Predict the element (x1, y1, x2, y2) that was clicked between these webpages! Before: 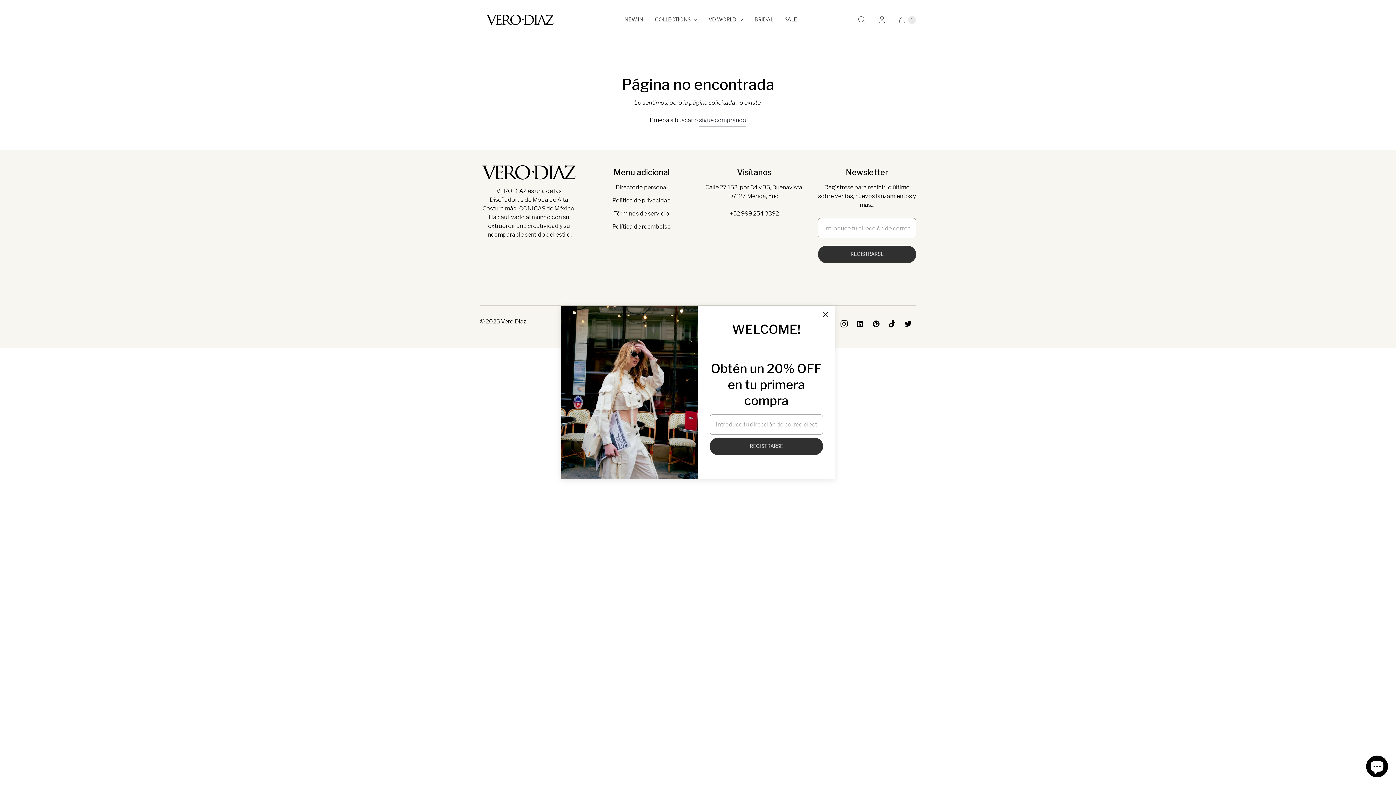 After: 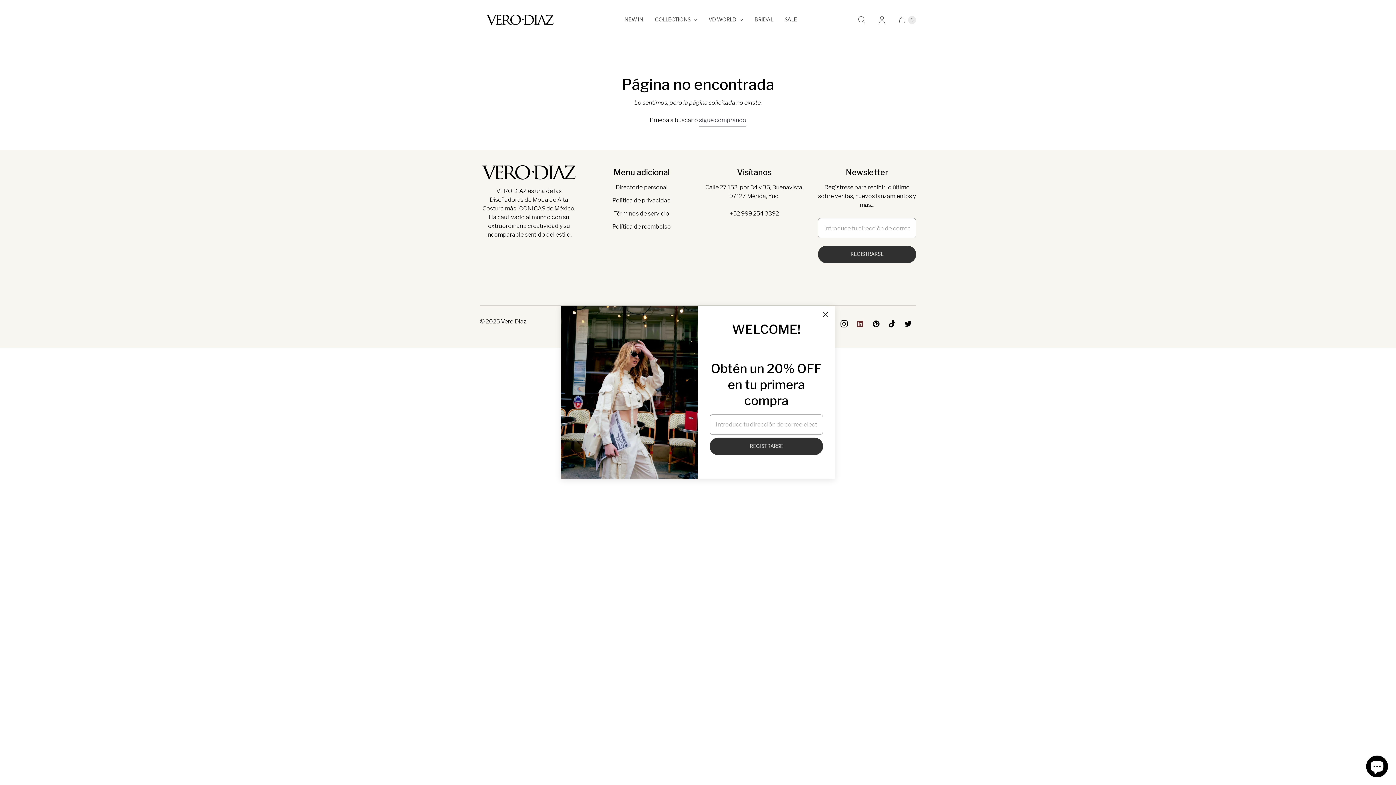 Action: bbox: (852, 317, 868, 330) label: Vero Diaz on LinkedIn